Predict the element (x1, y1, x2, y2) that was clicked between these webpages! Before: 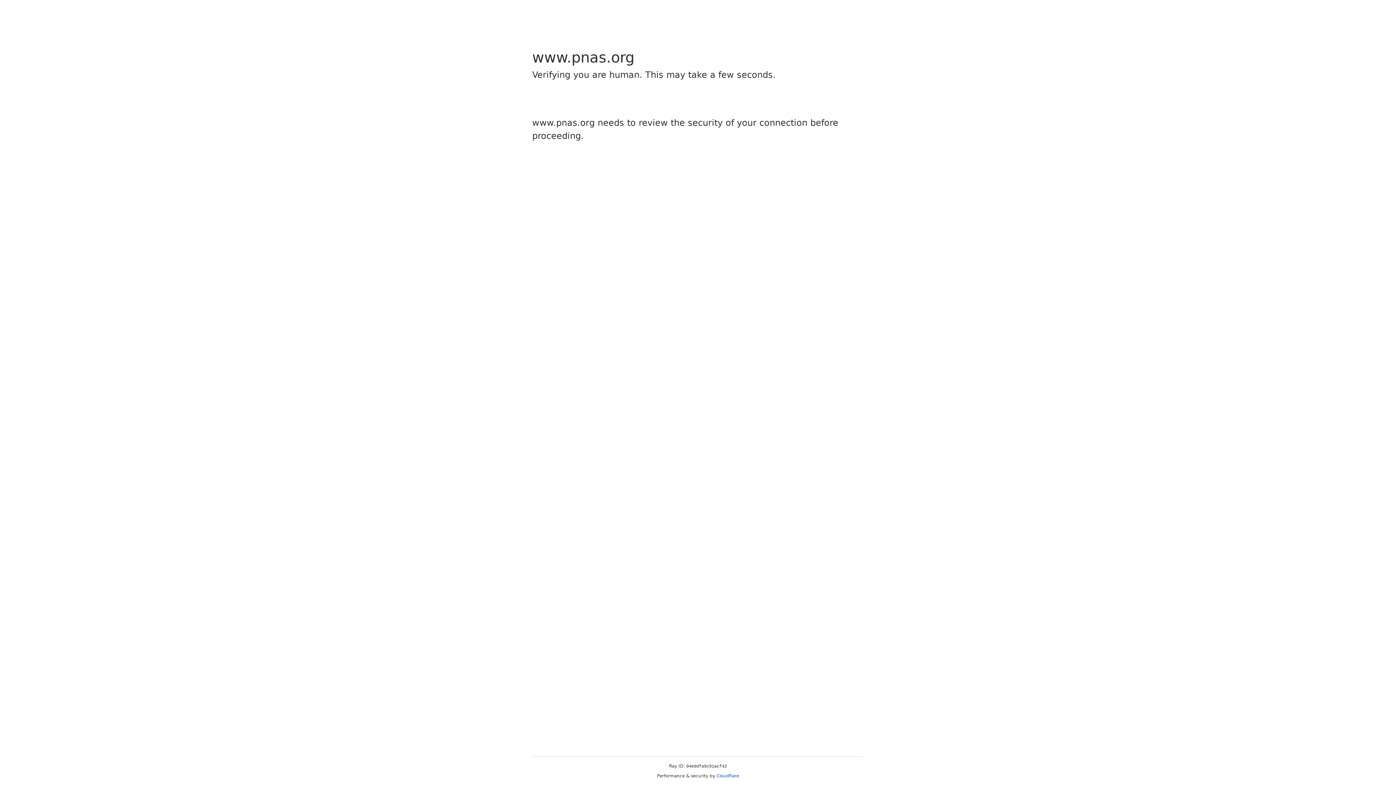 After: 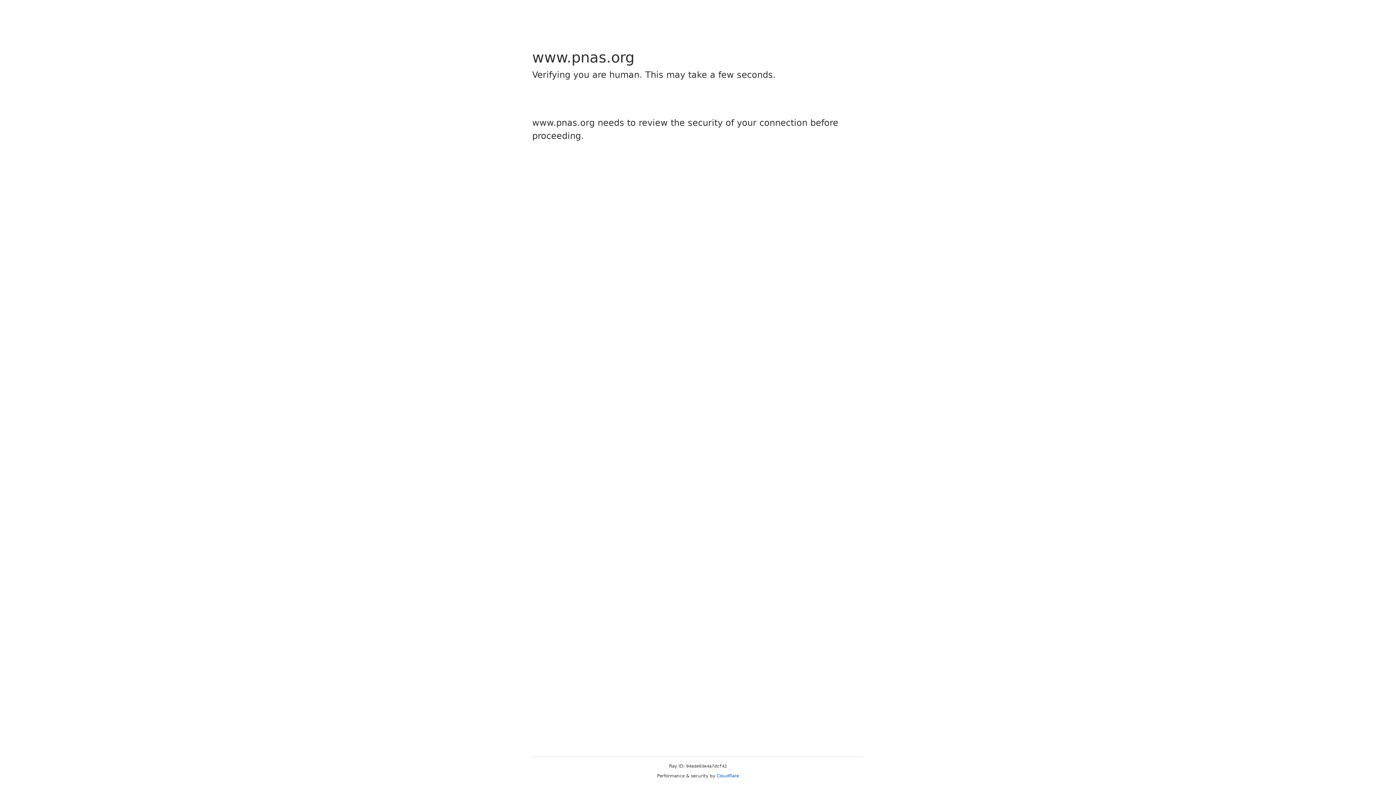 Action: bbox: (716, 773, 739, 778) label: Cloudflare